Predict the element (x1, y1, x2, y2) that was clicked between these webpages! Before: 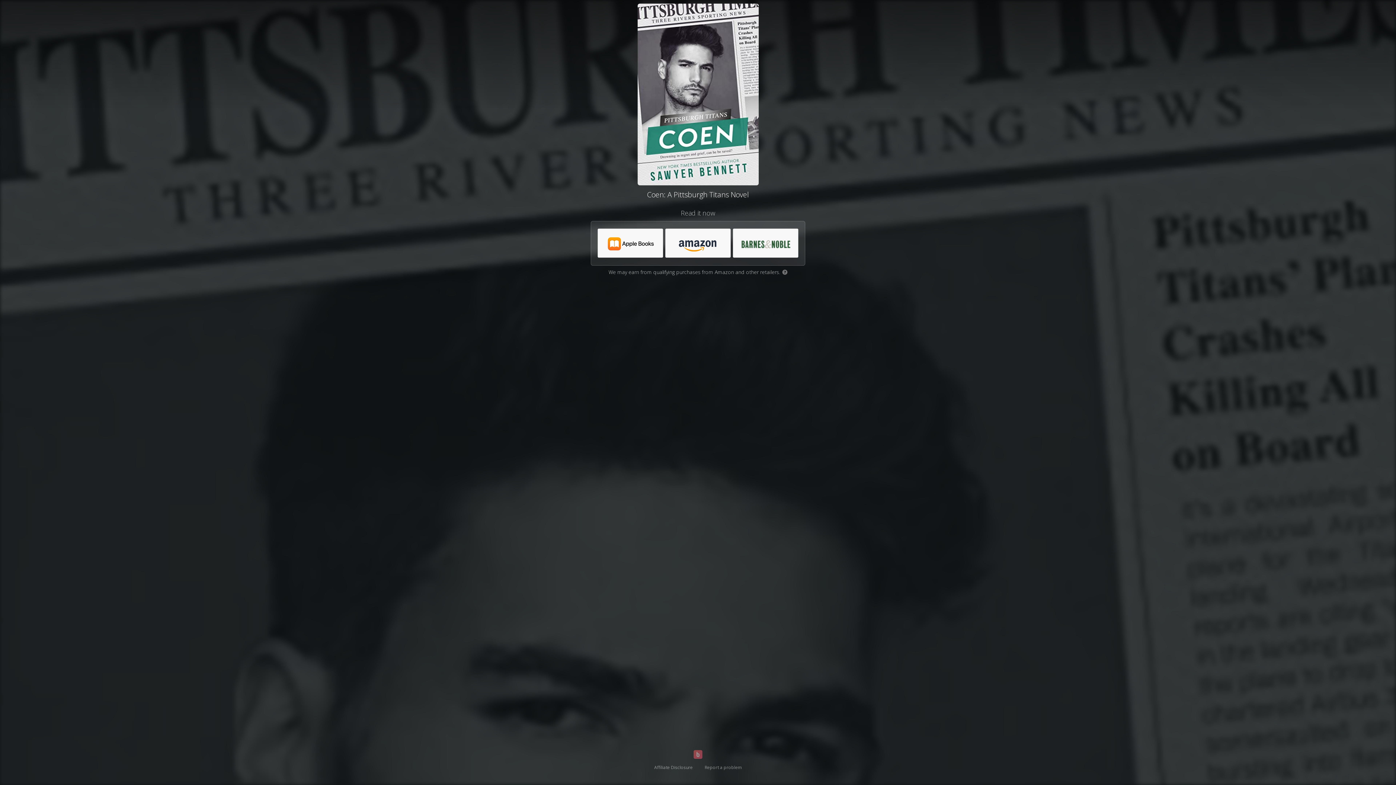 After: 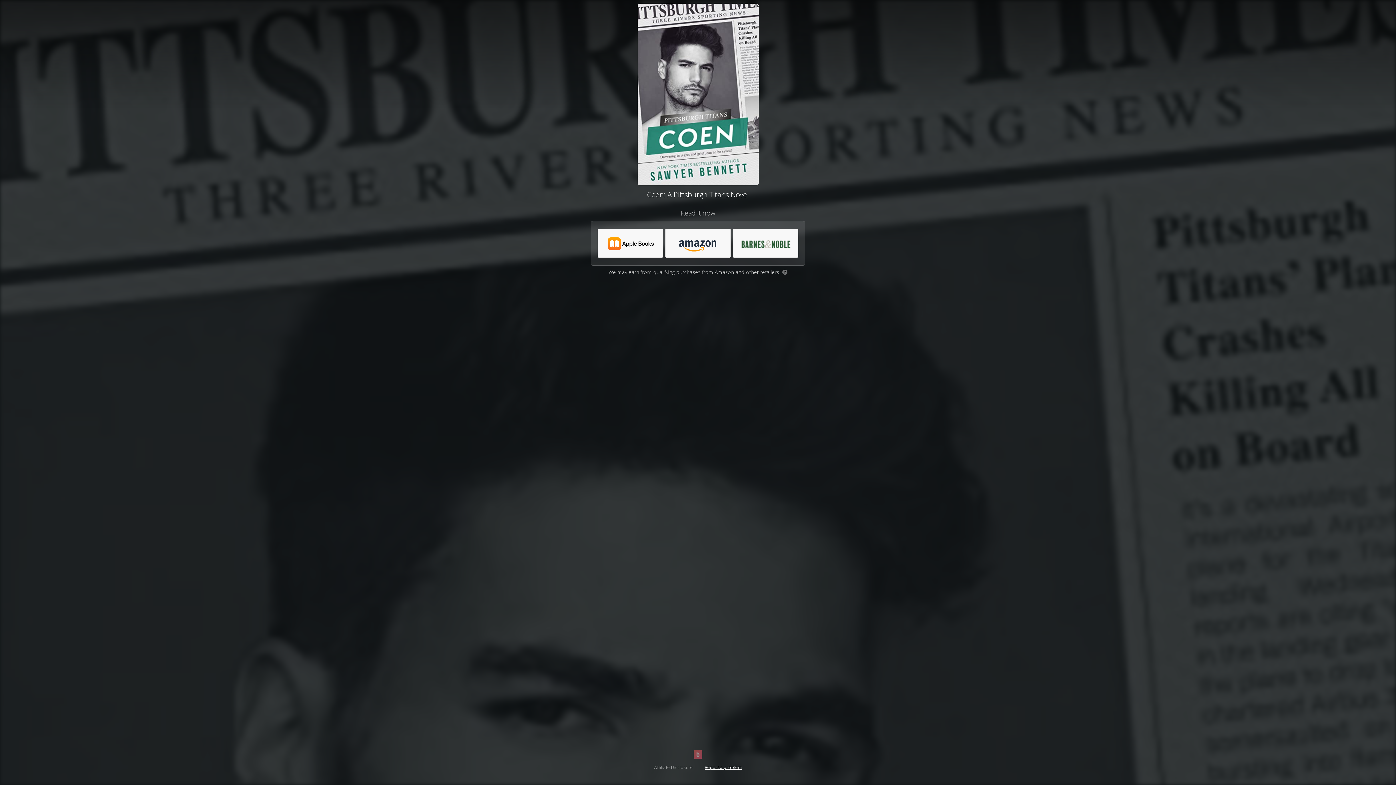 Action: bbox: (704, 764, 742, 770) label: Report a problem